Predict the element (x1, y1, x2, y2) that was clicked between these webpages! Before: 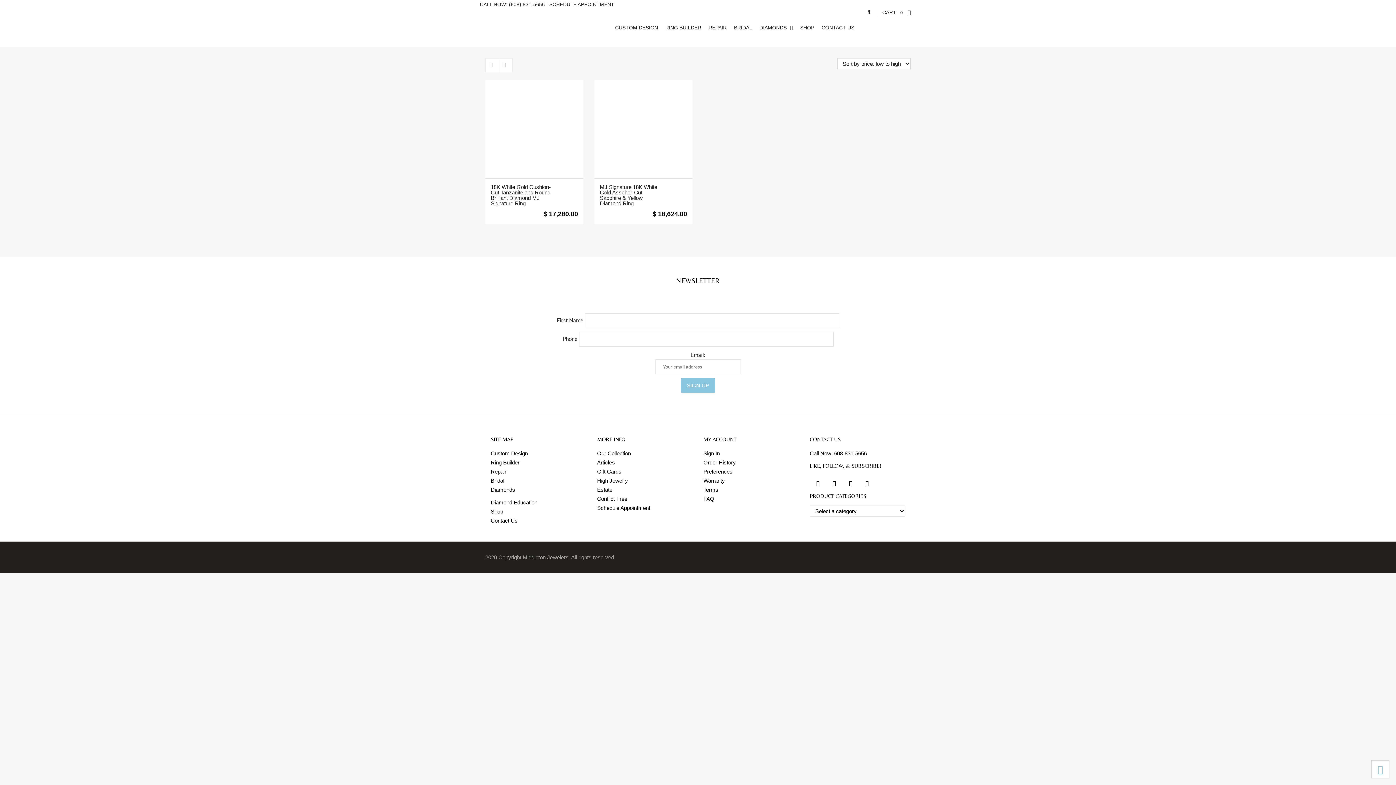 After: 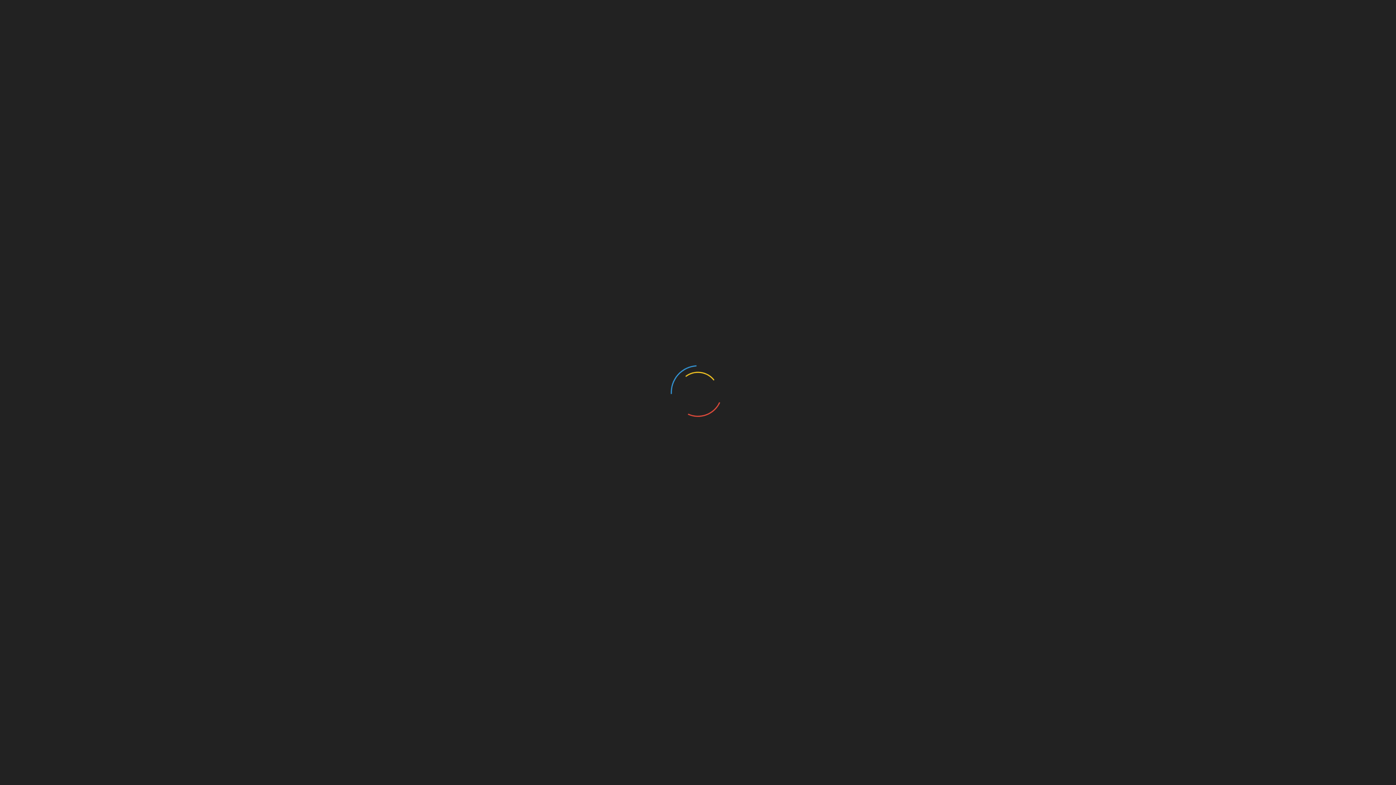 Action: bbox: (597, 503, 692, 512) label: Schedule Appointment